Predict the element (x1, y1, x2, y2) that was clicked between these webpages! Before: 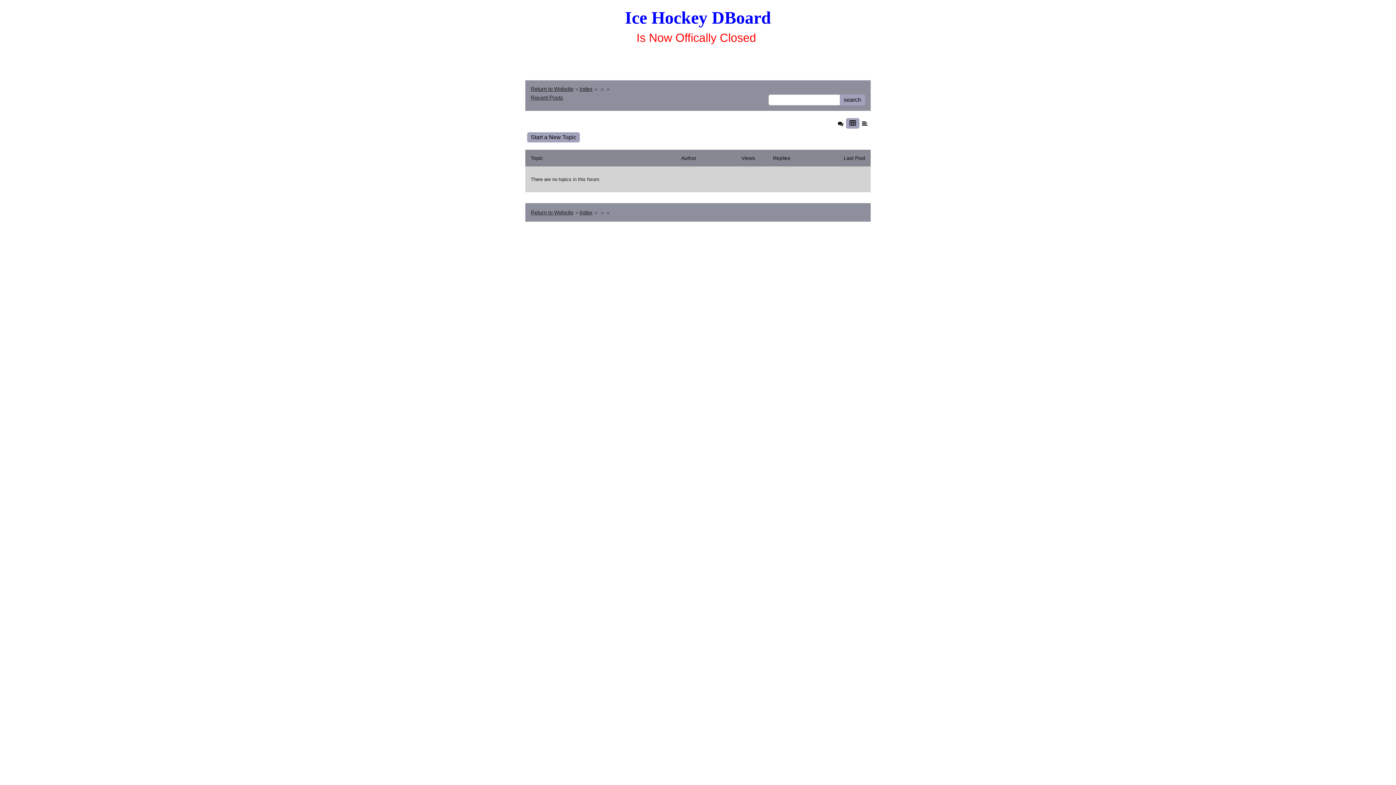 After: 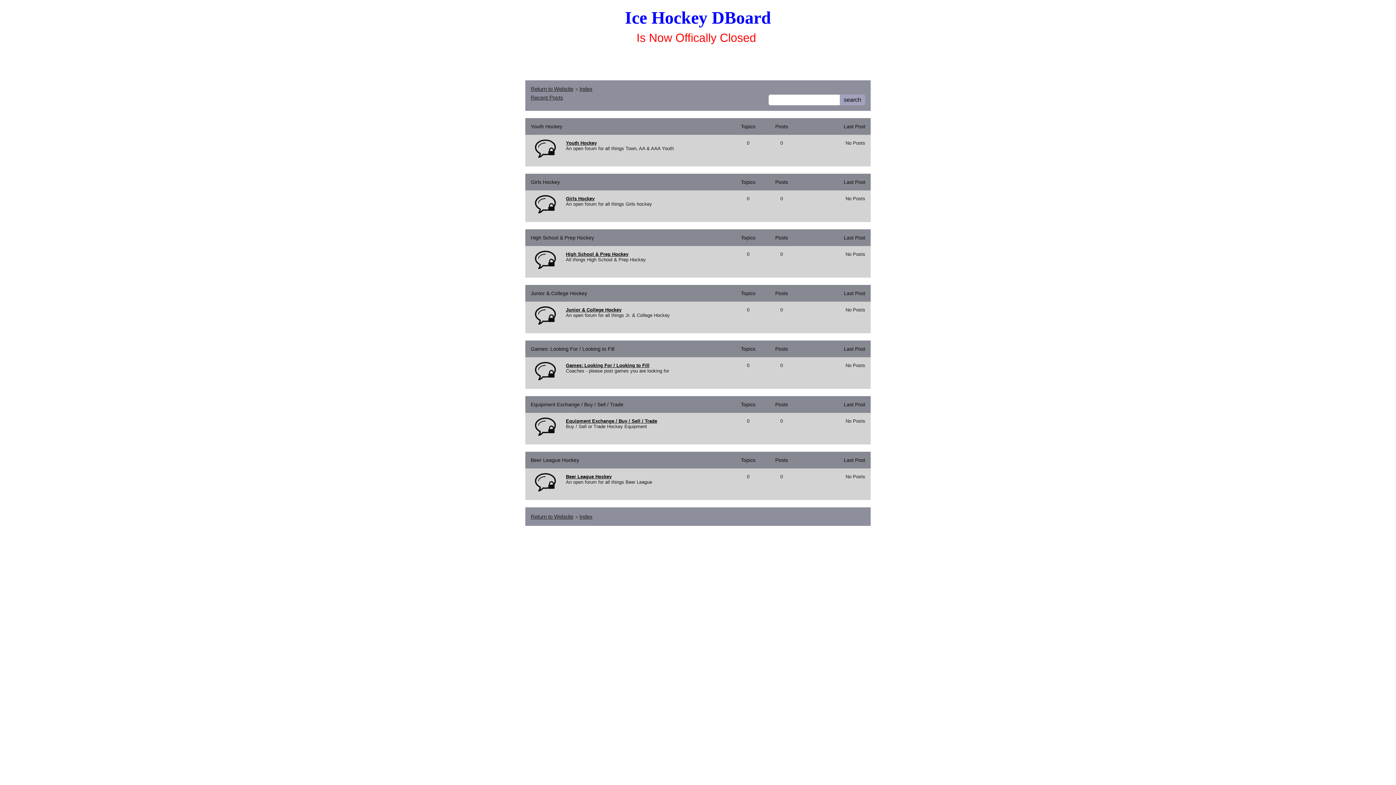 Action: label: Index bbox: (579, 209, 592, 215)